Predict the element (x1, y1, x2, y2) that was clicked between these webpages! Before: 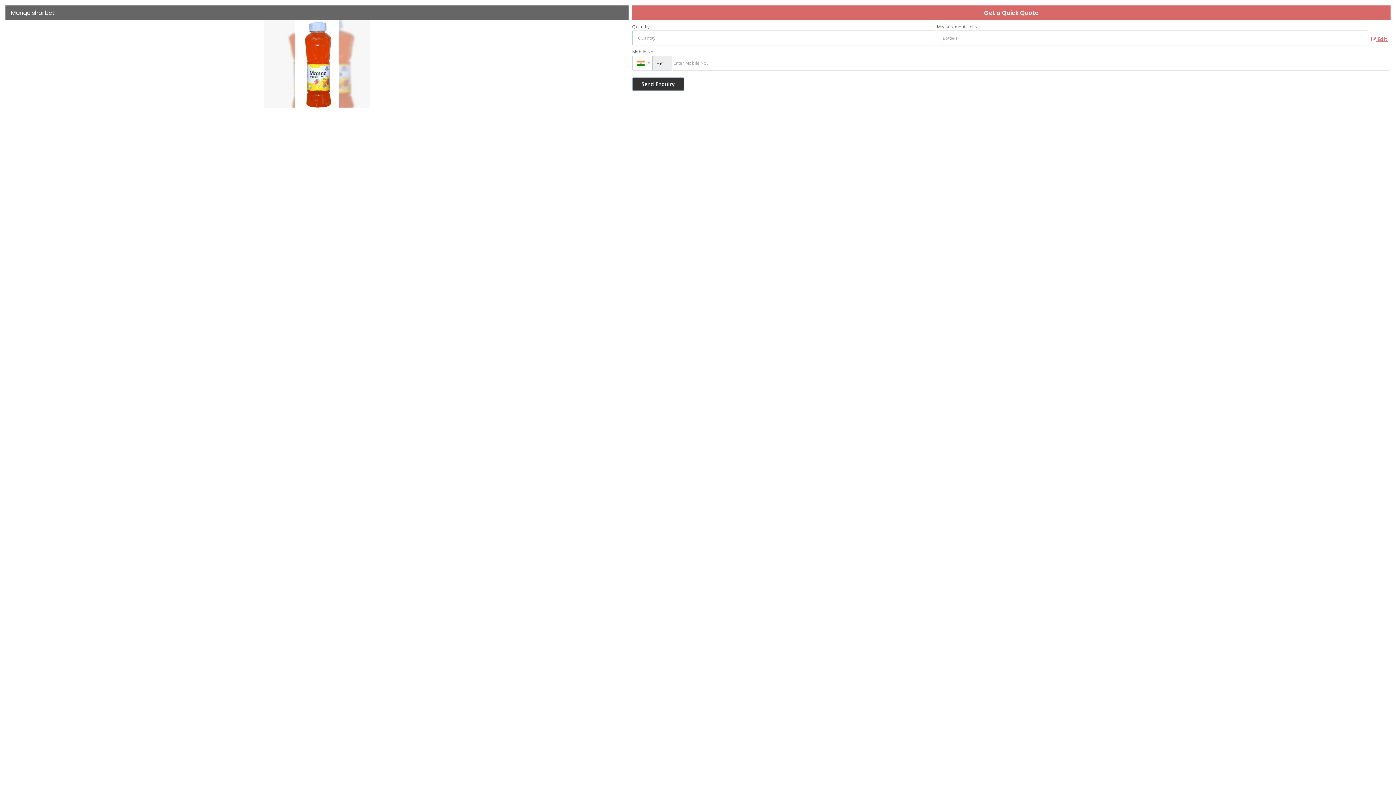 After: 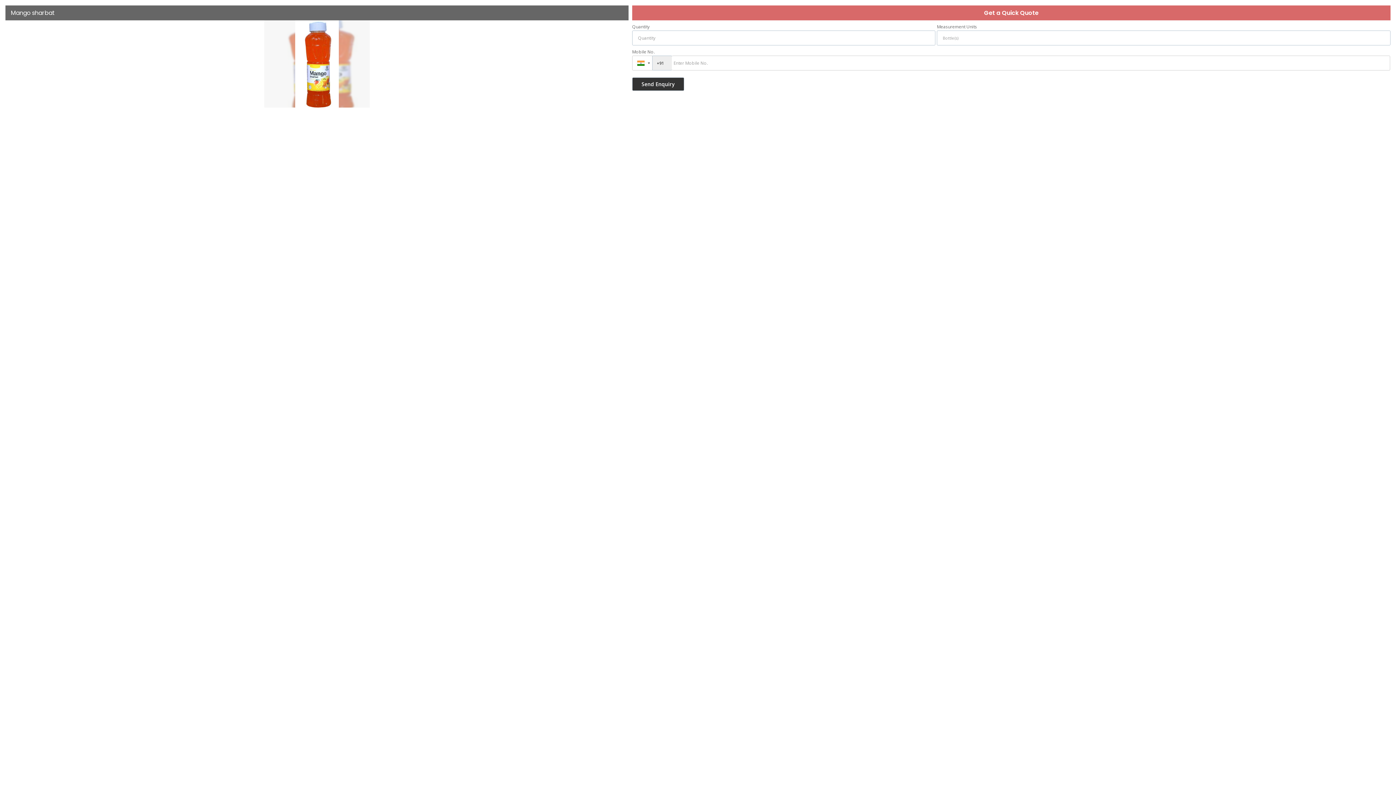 Action: bbox: (1368, 33, 1390, 44) label:  Edit